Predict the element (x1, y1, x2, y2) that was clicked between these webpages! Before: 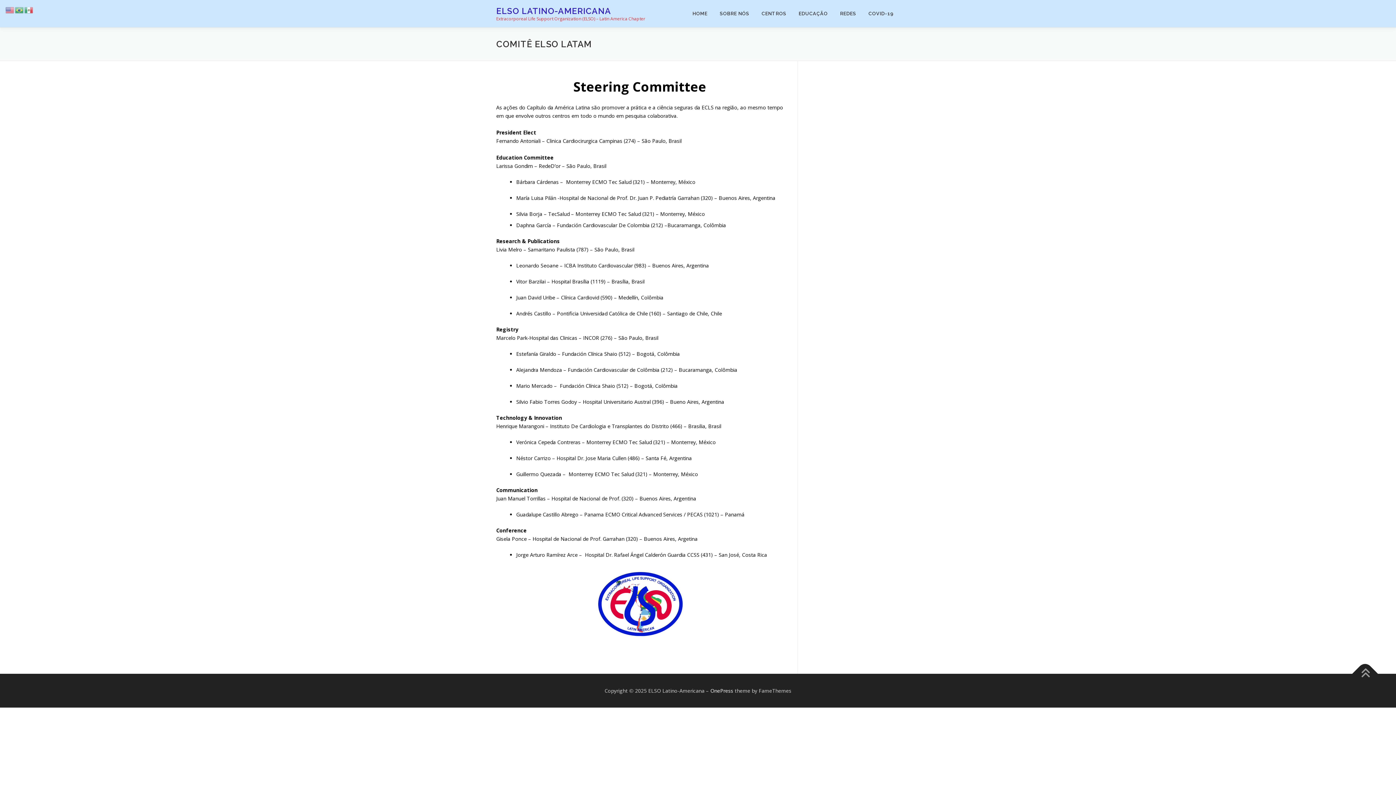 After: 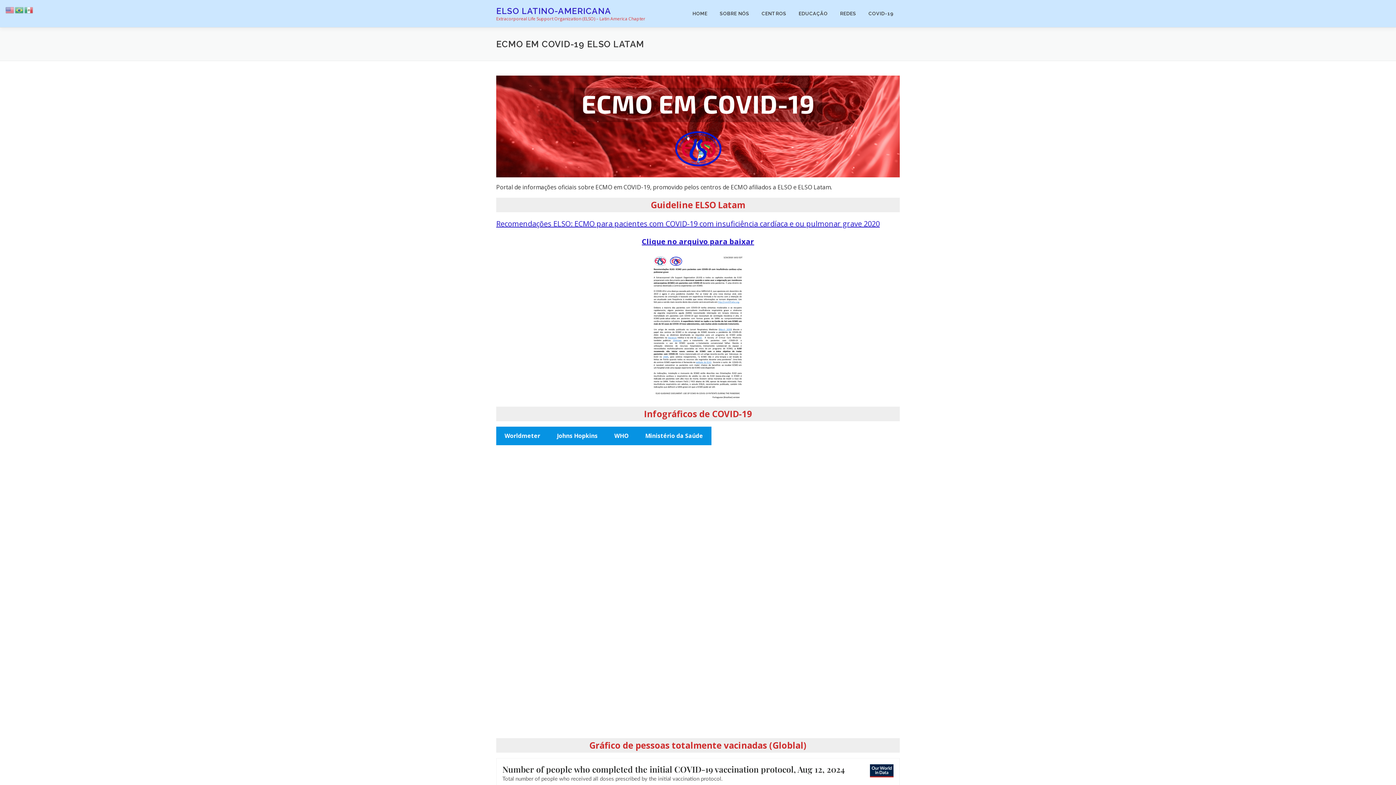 Action: label: COVID-19 bbox: (862, 0, 900, 27)